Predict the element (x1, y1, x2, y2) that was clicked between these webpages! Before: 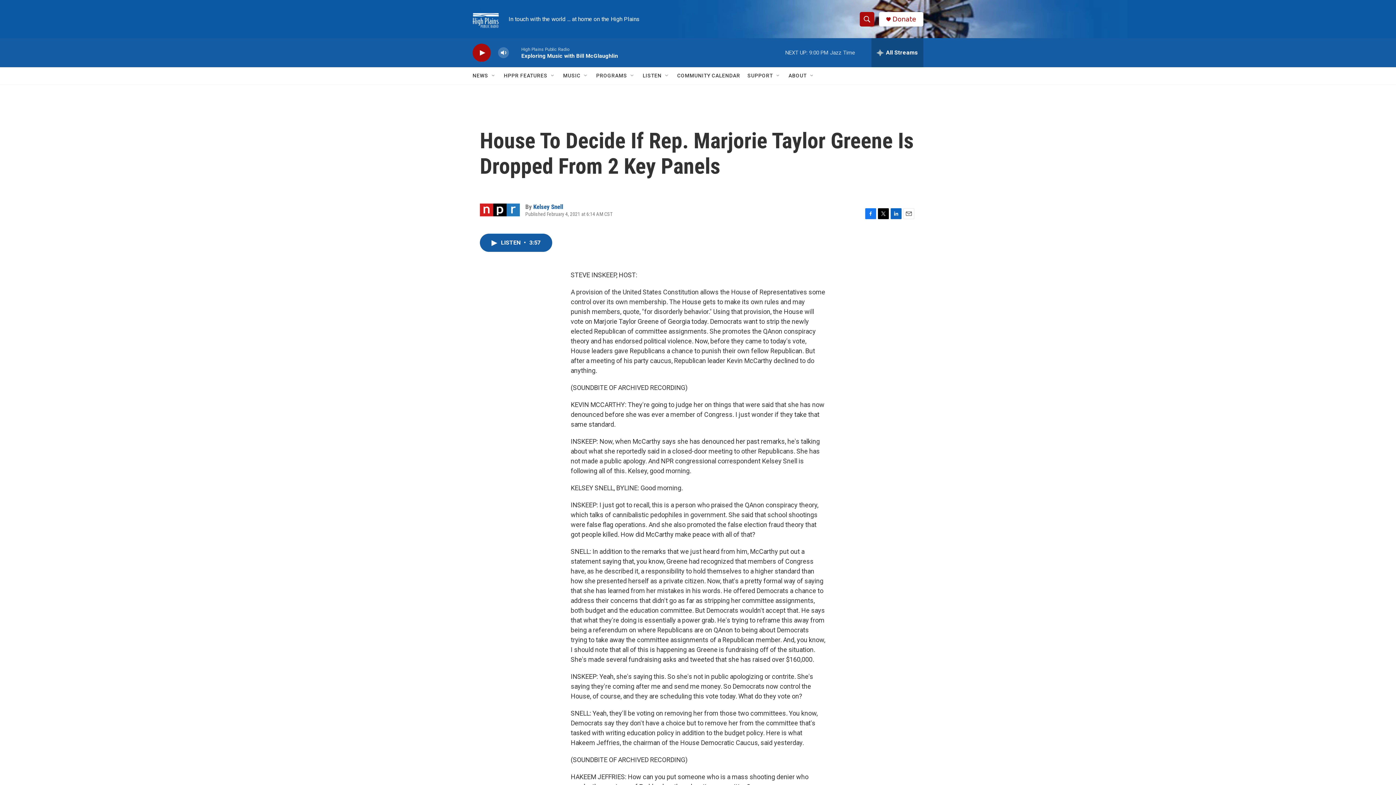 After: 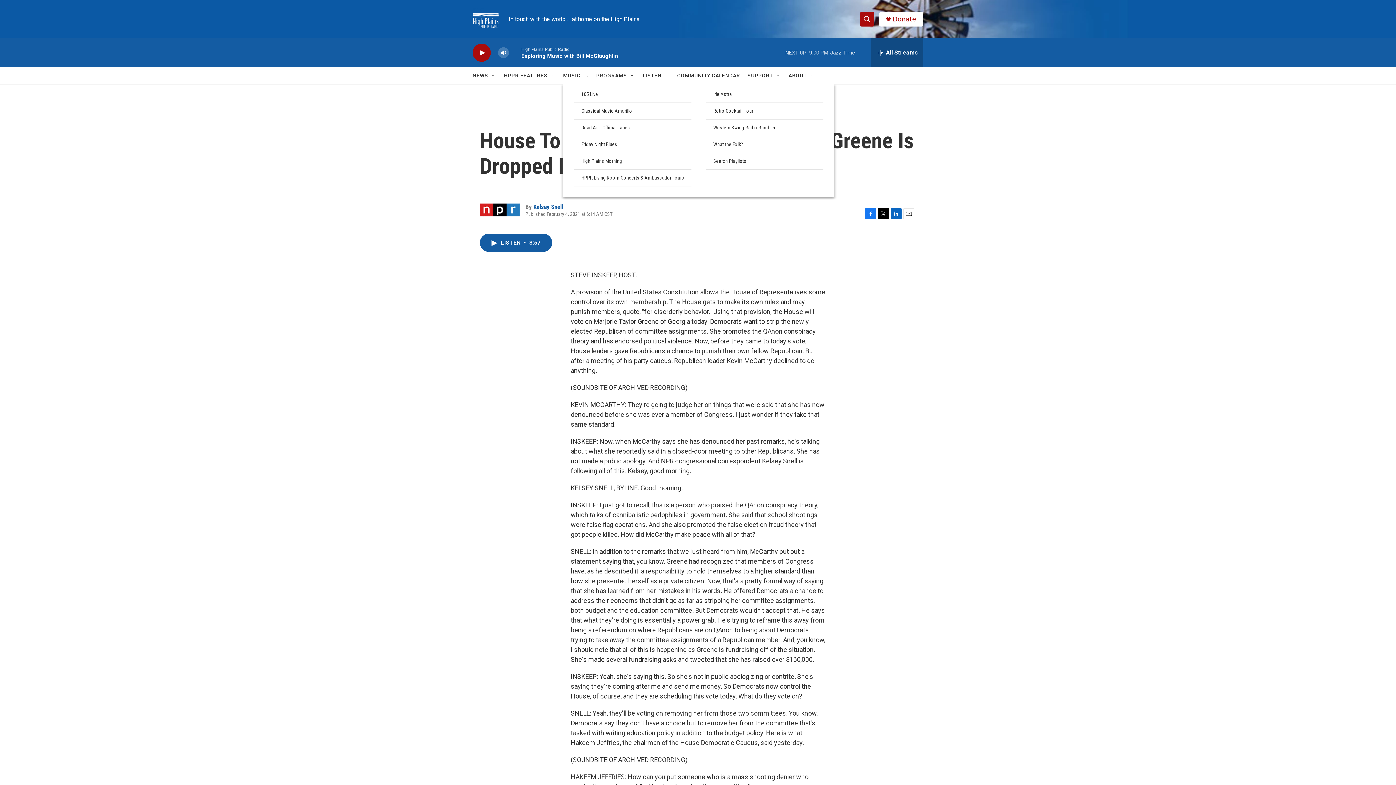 Action: label: Open Sub Navigation bbox: (583, 72, 589, 78)